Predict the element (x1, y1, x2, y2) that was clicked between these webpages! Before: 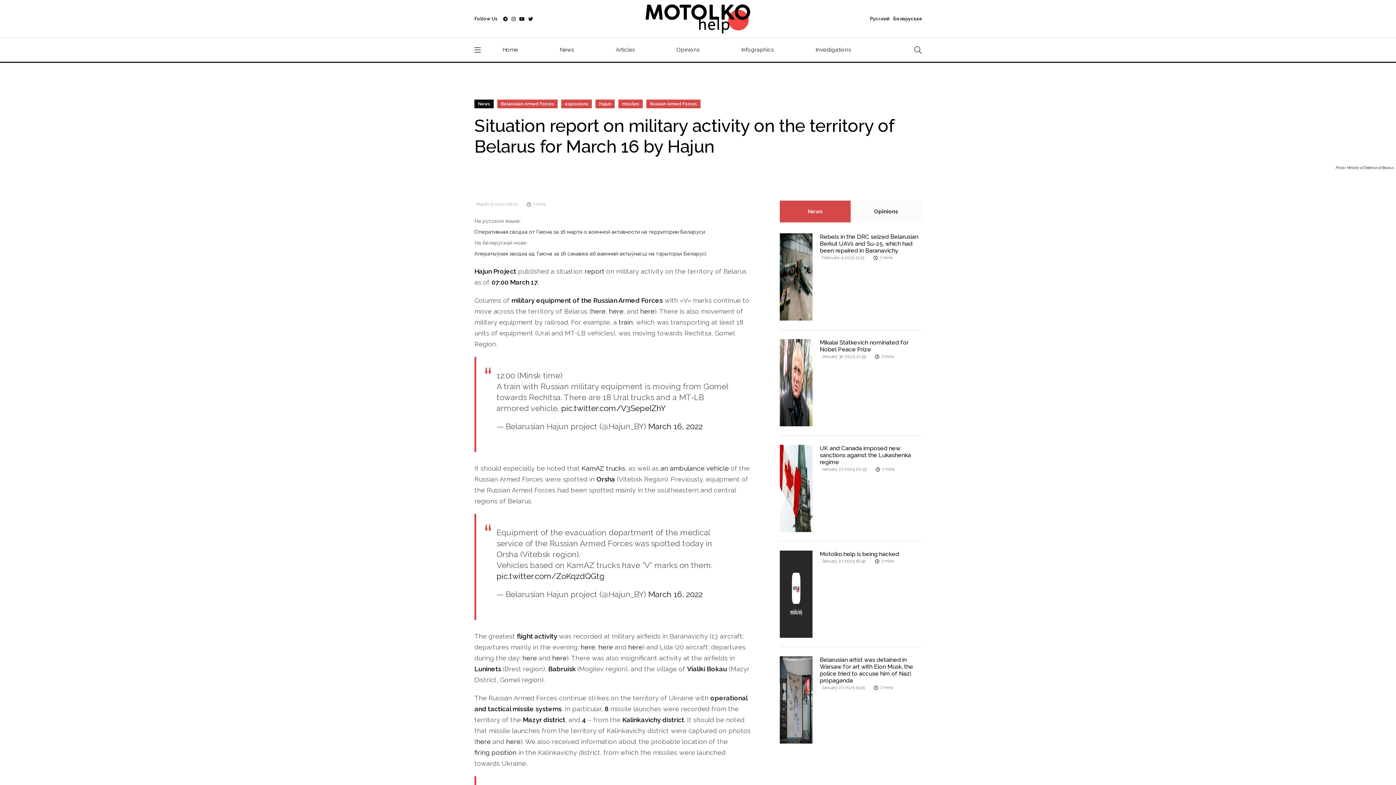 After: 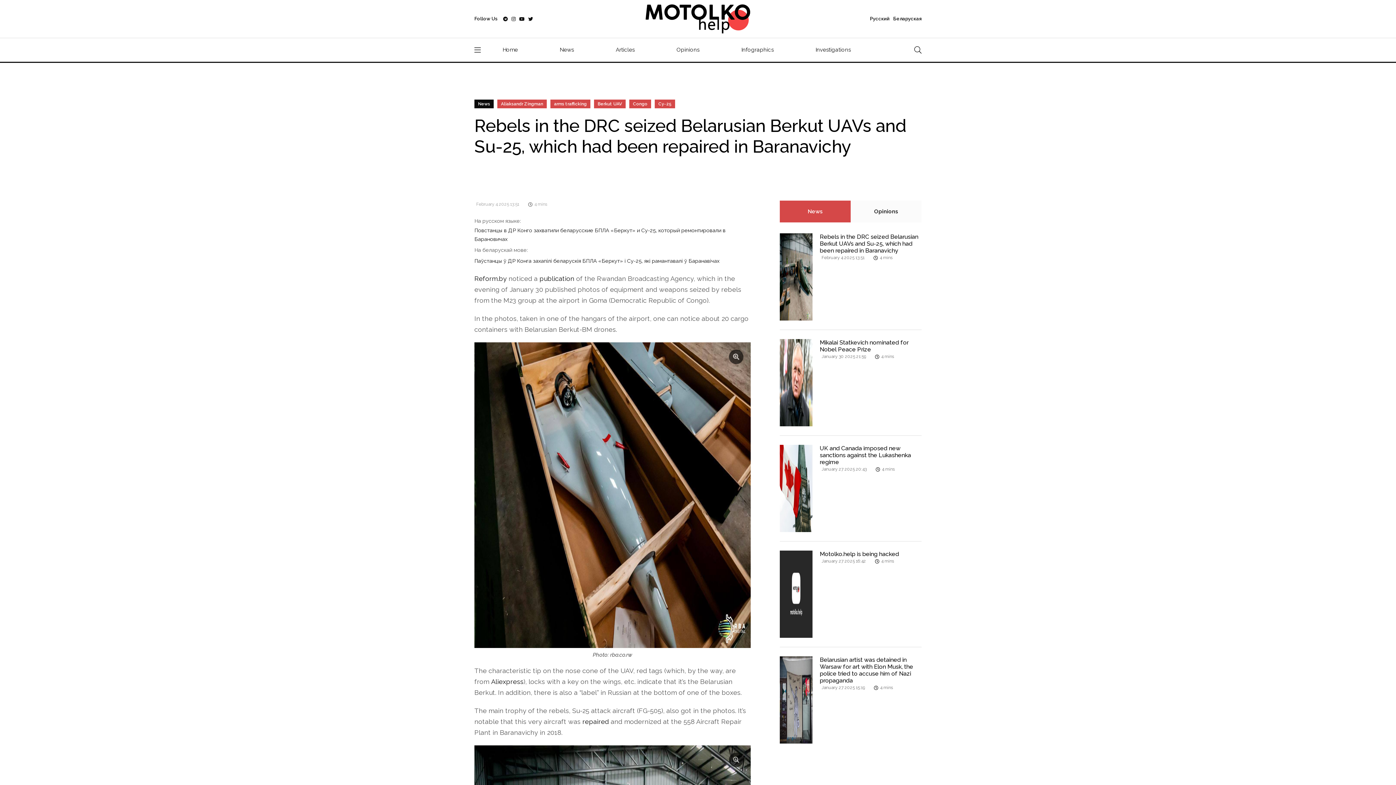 Action: label: Rebels in the DRC seized Belarusian Berkut UAVs and Su-25, which had been repaired in Baranavichy bbox: (820, 233, 918, 254)